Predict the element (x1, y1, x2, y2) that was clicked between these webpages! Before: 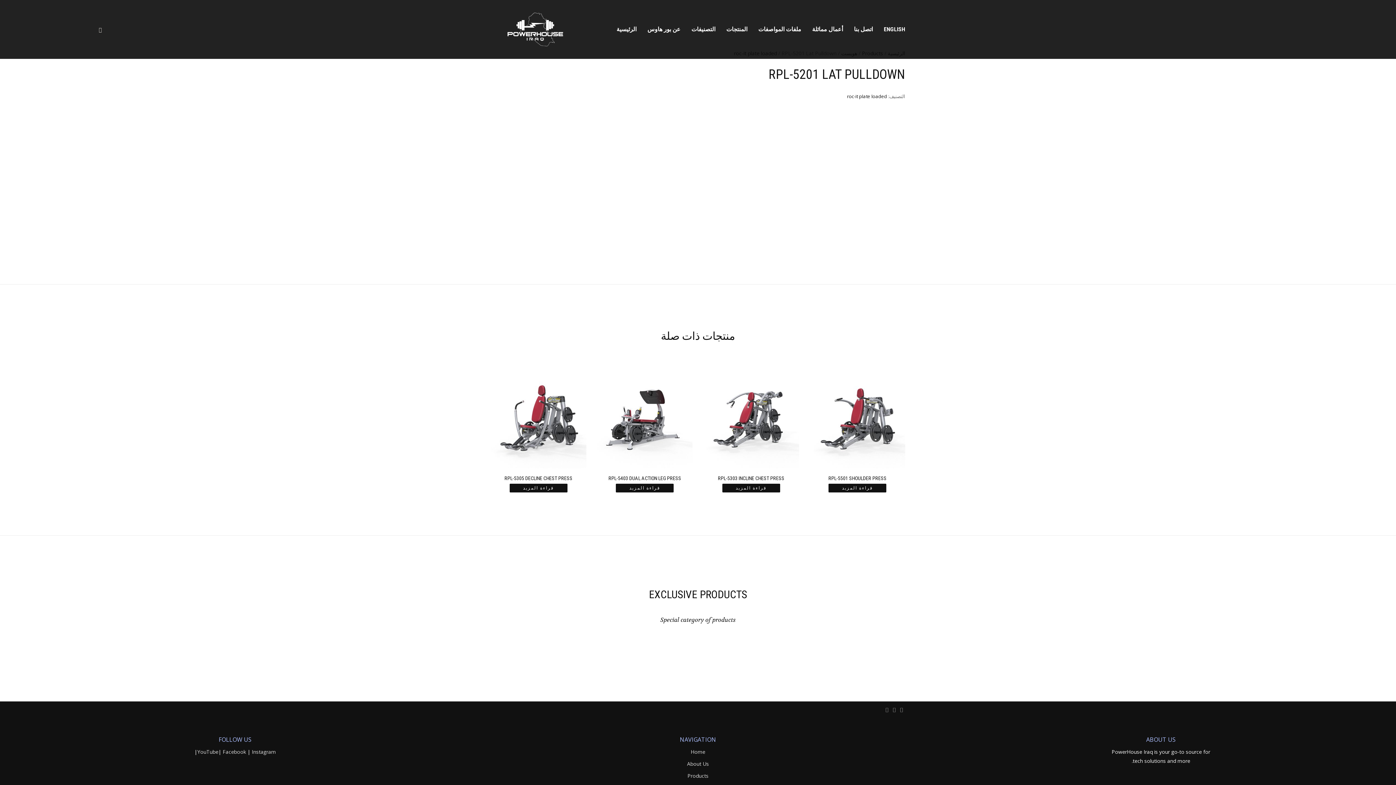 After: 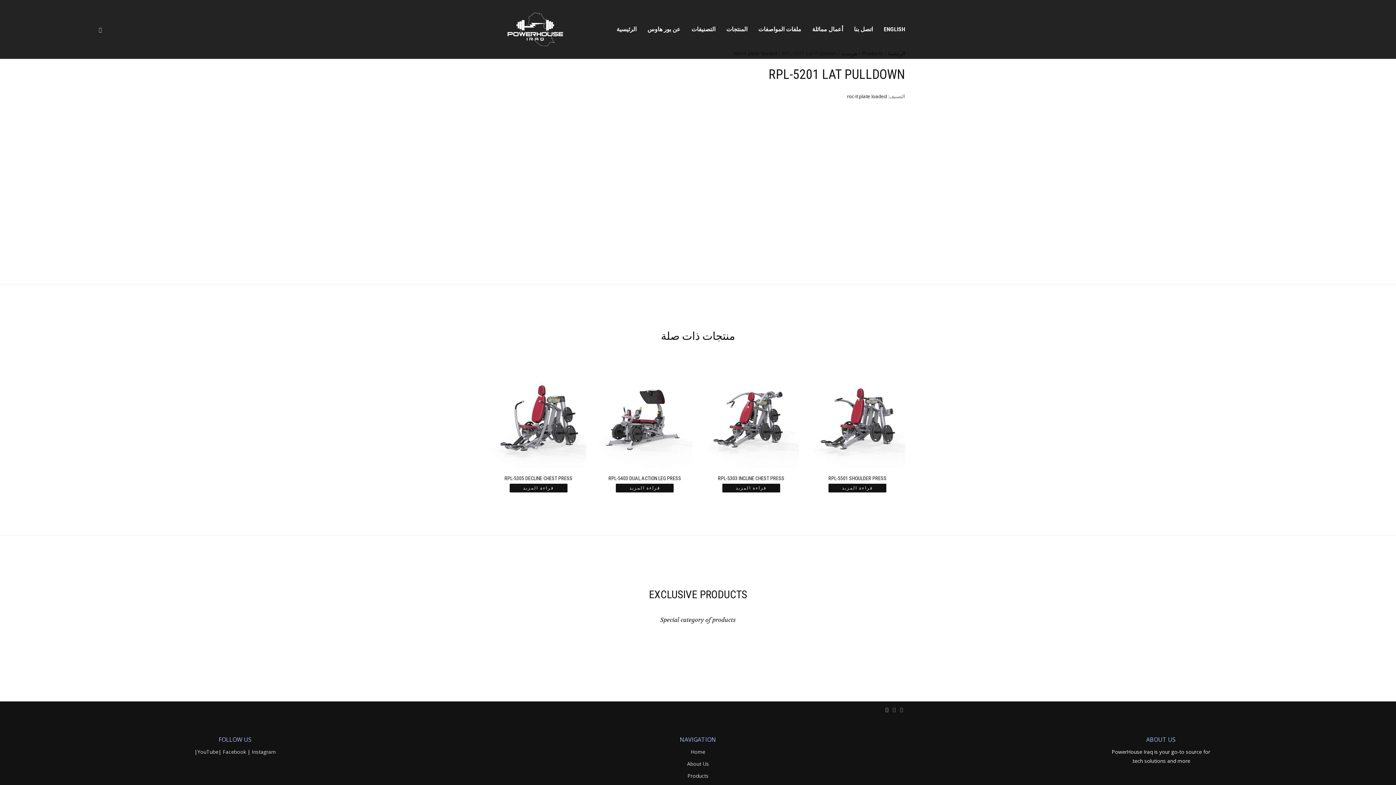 Action: bbox: (883, 705, 890, 714)